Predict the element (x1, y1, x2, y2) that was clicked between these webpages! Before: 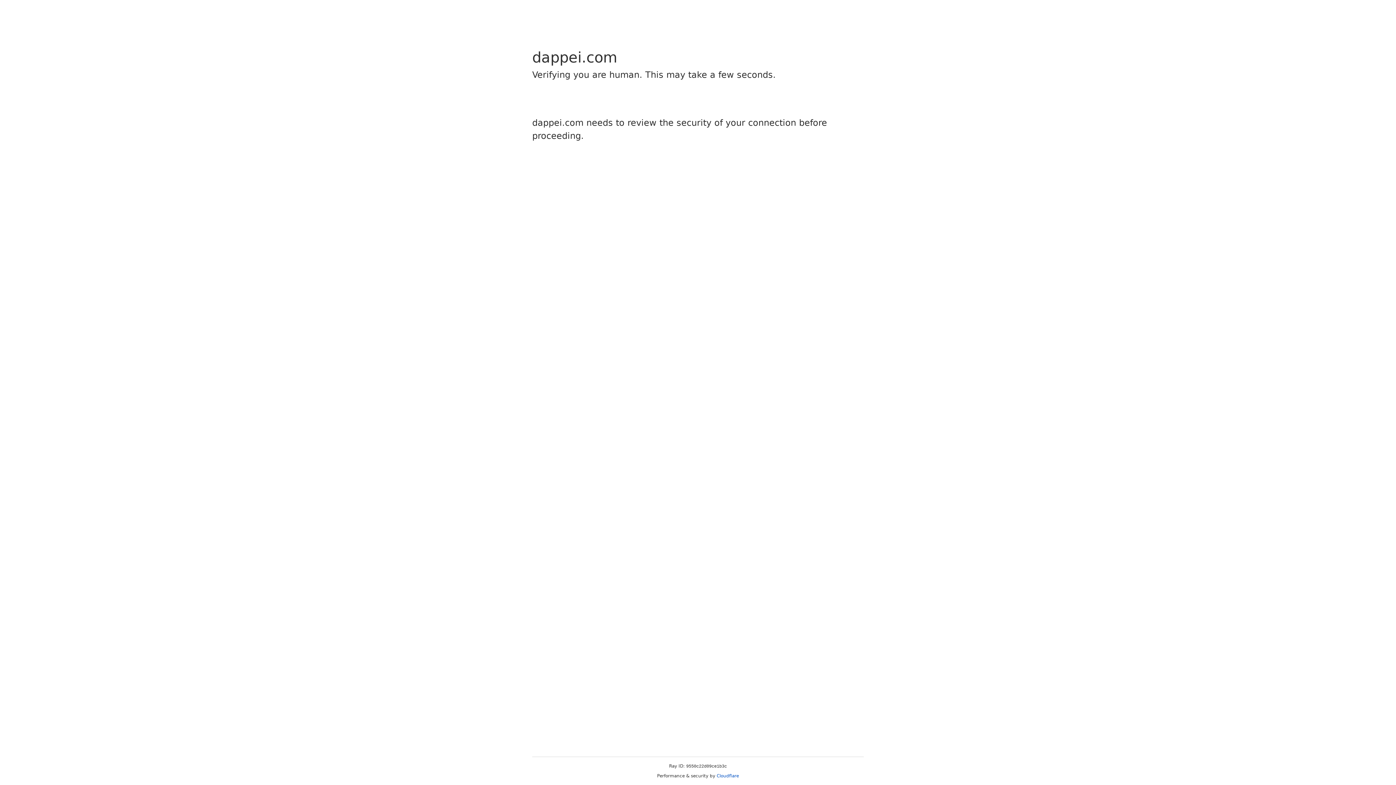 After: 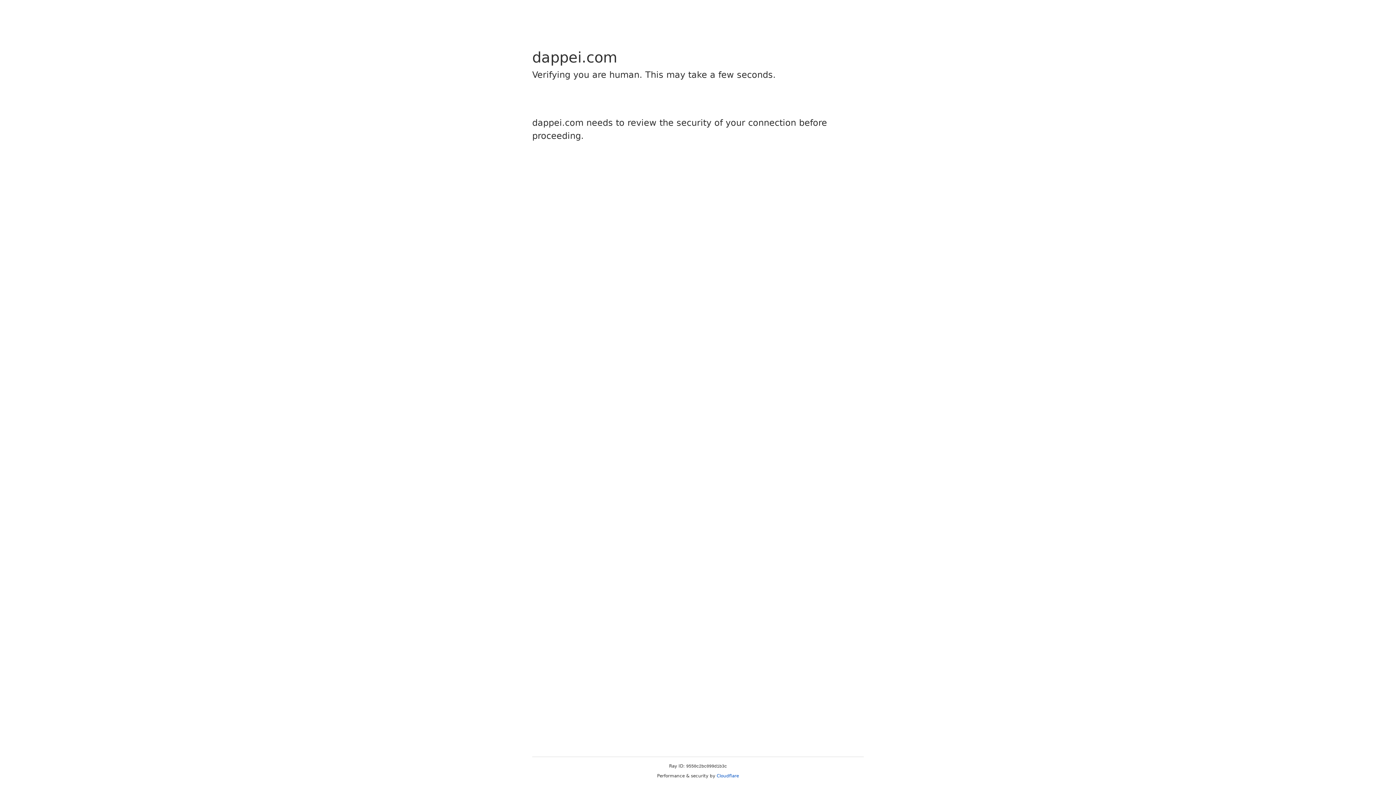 Action: bbox: (716, 773, 739, 778) label: Cloudflare